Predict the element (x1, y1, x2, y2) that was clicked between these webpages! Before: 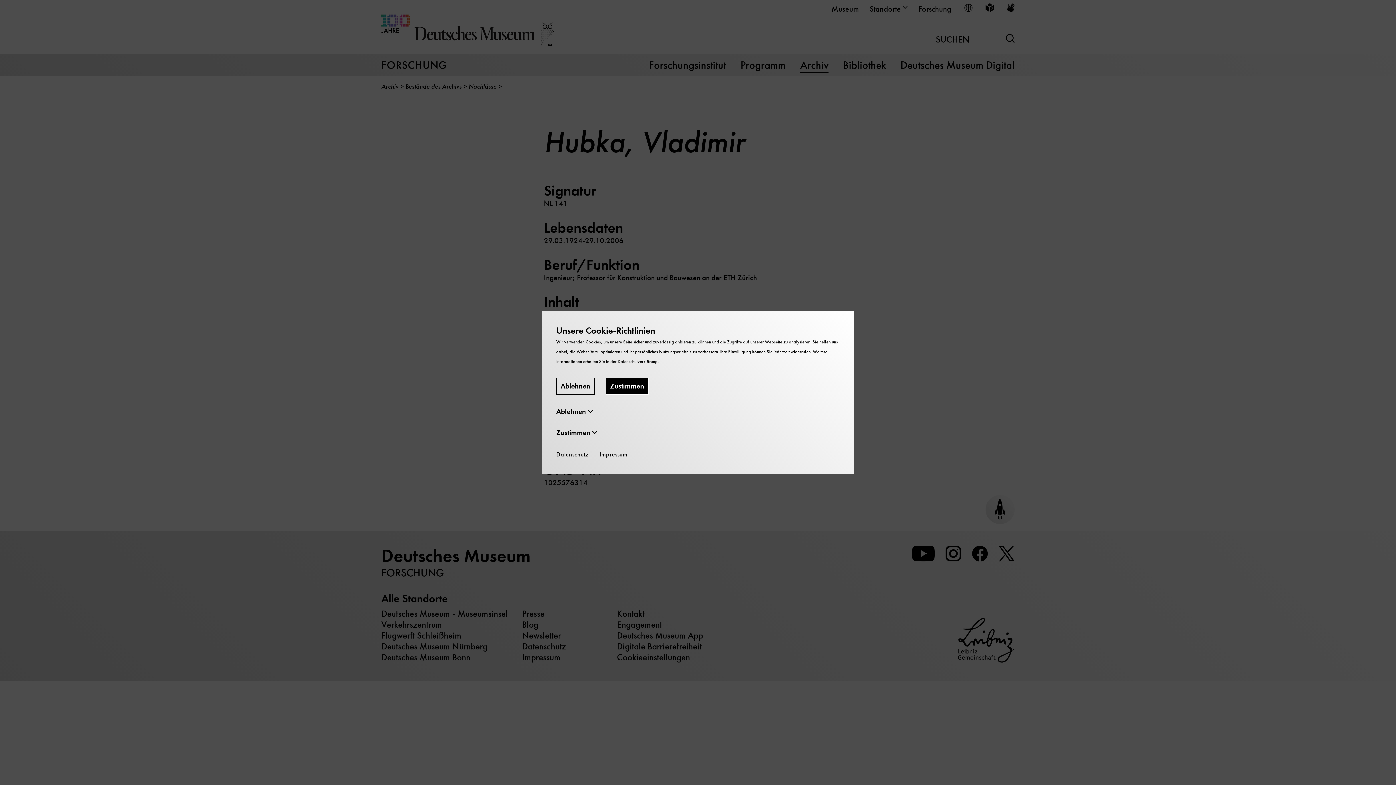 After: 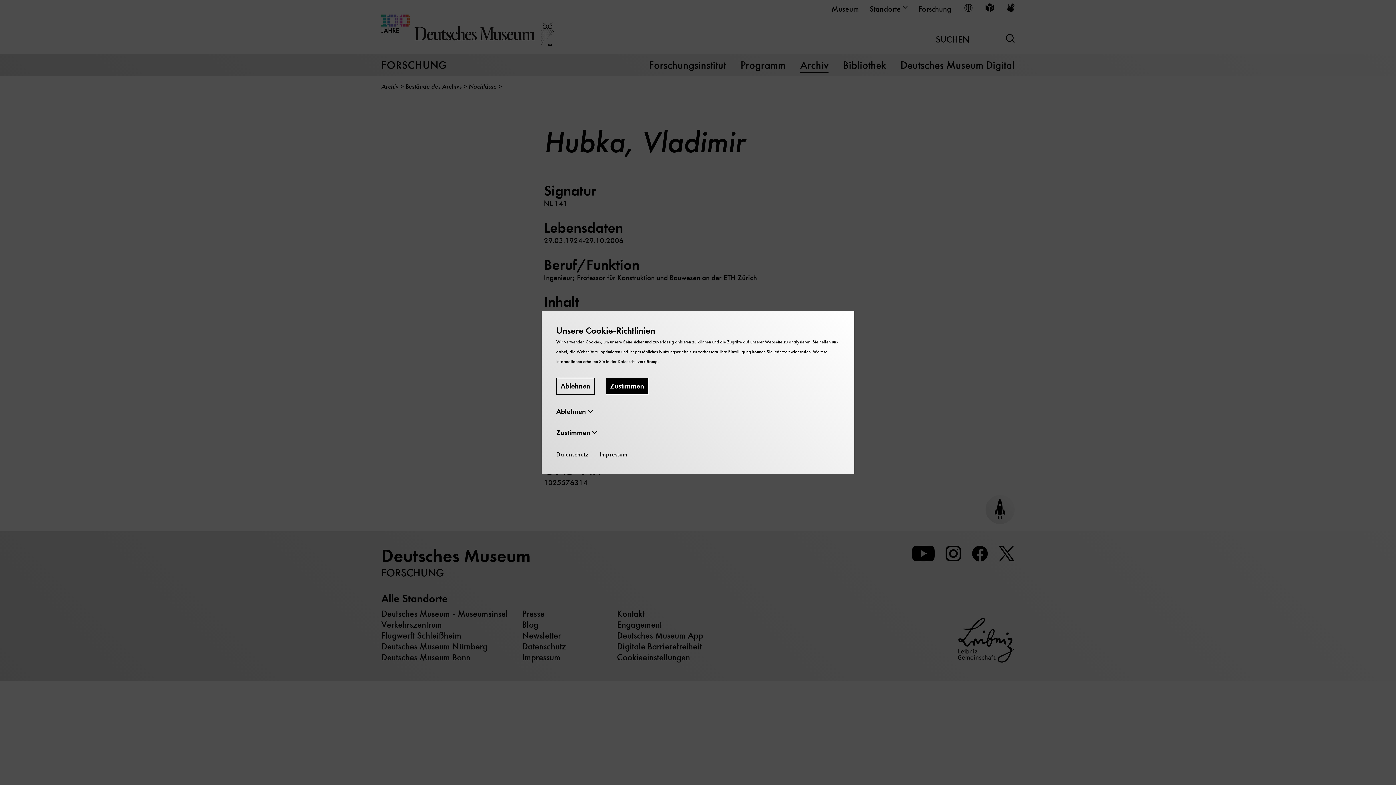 Action: bbox: (599, 449, 627, 459) label: Impressum